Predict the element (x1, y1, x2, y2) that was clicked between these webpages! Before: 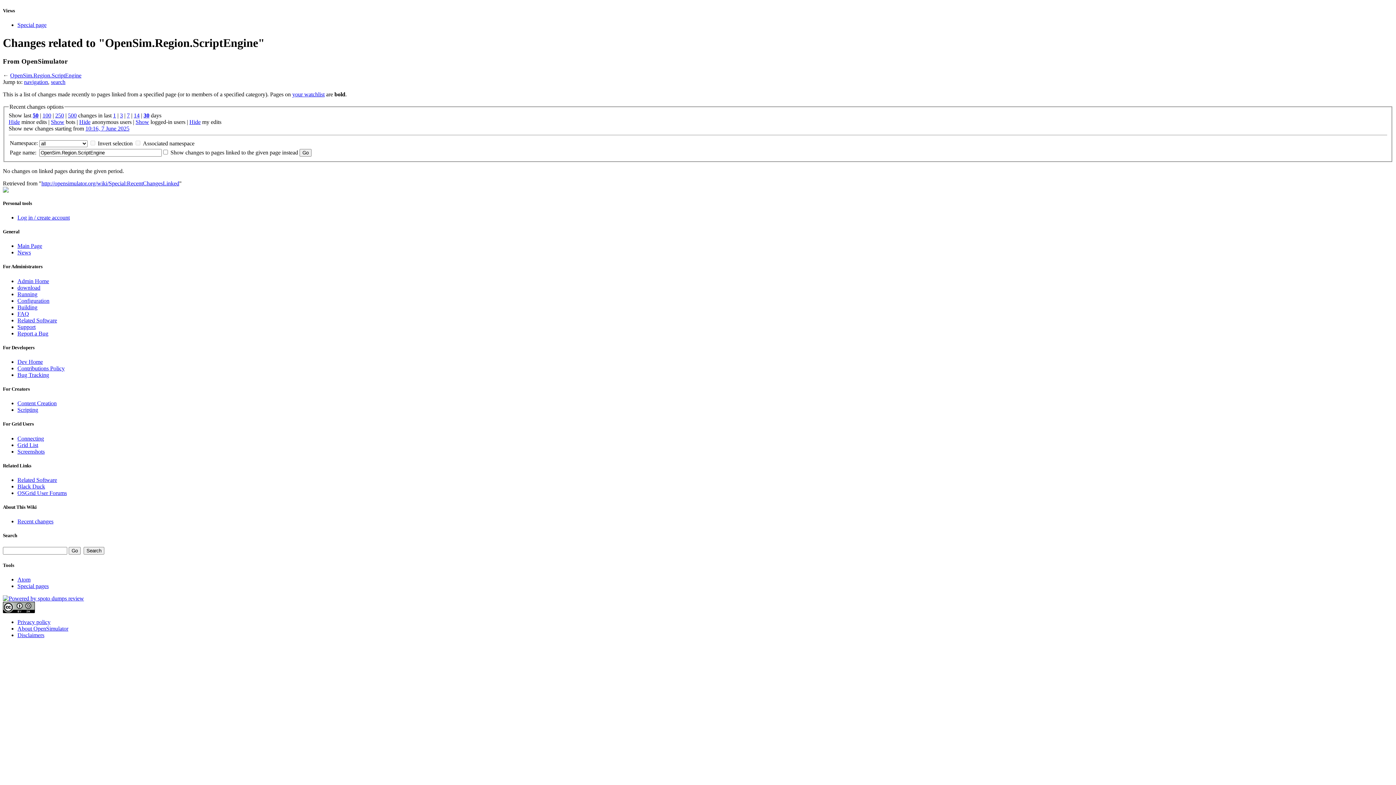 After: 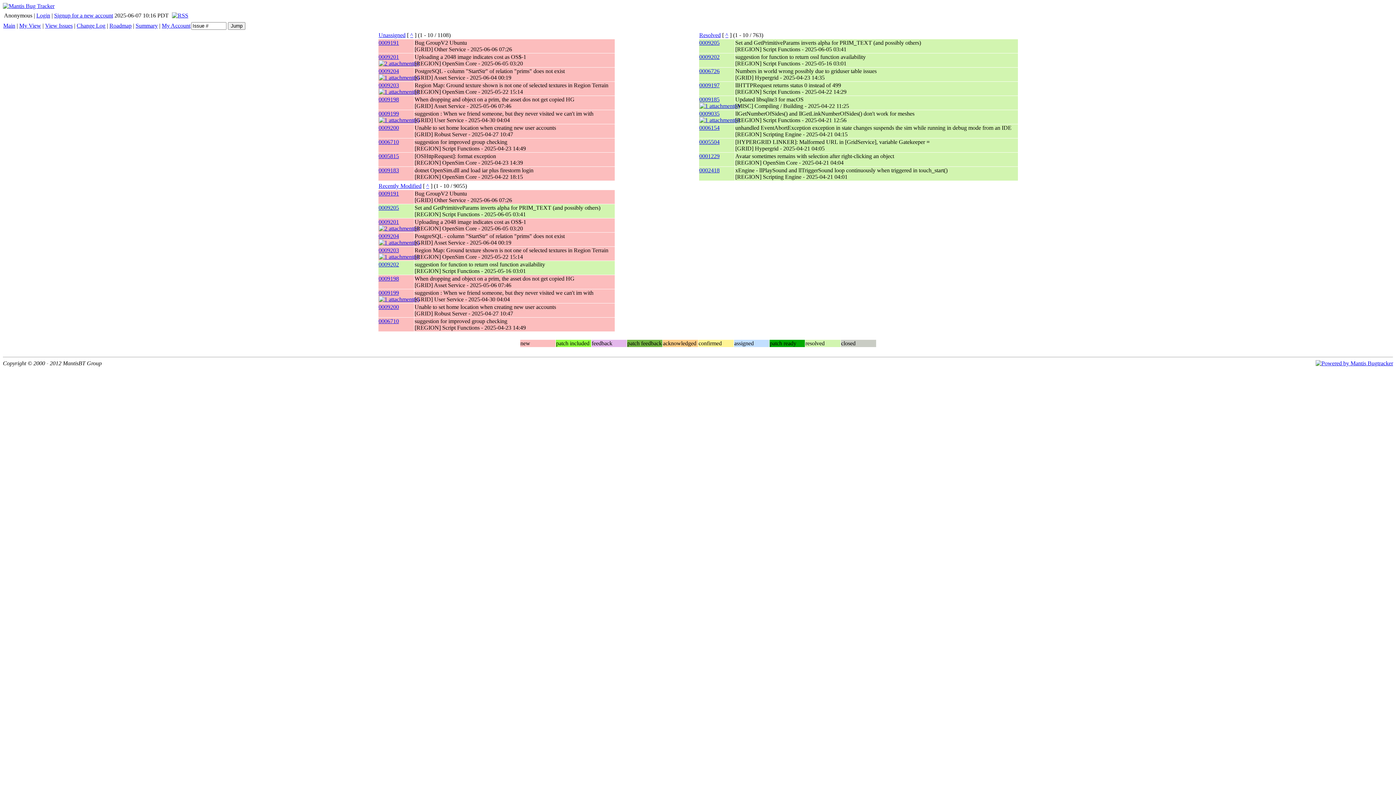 Action: label: Report a Bug bbox: (17, 330, 48, 336)